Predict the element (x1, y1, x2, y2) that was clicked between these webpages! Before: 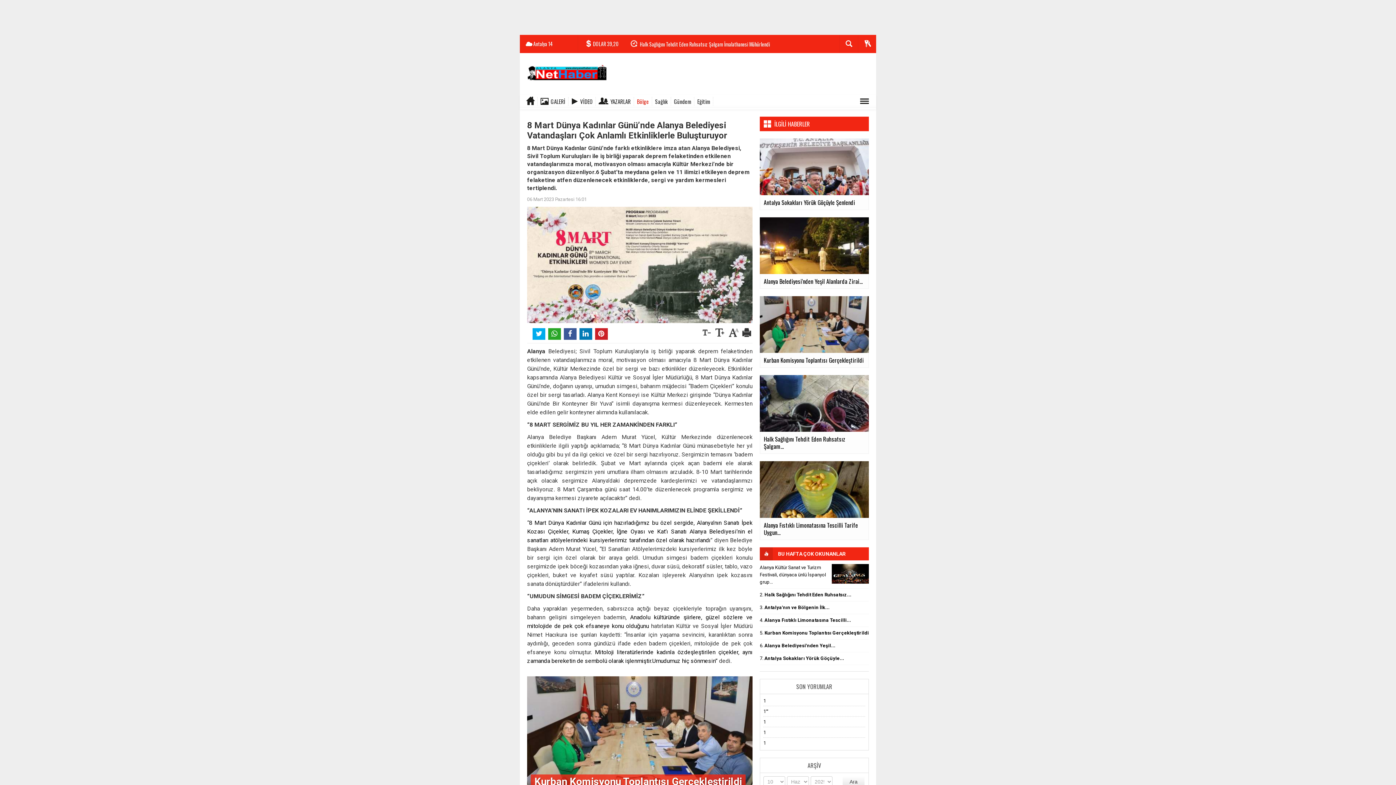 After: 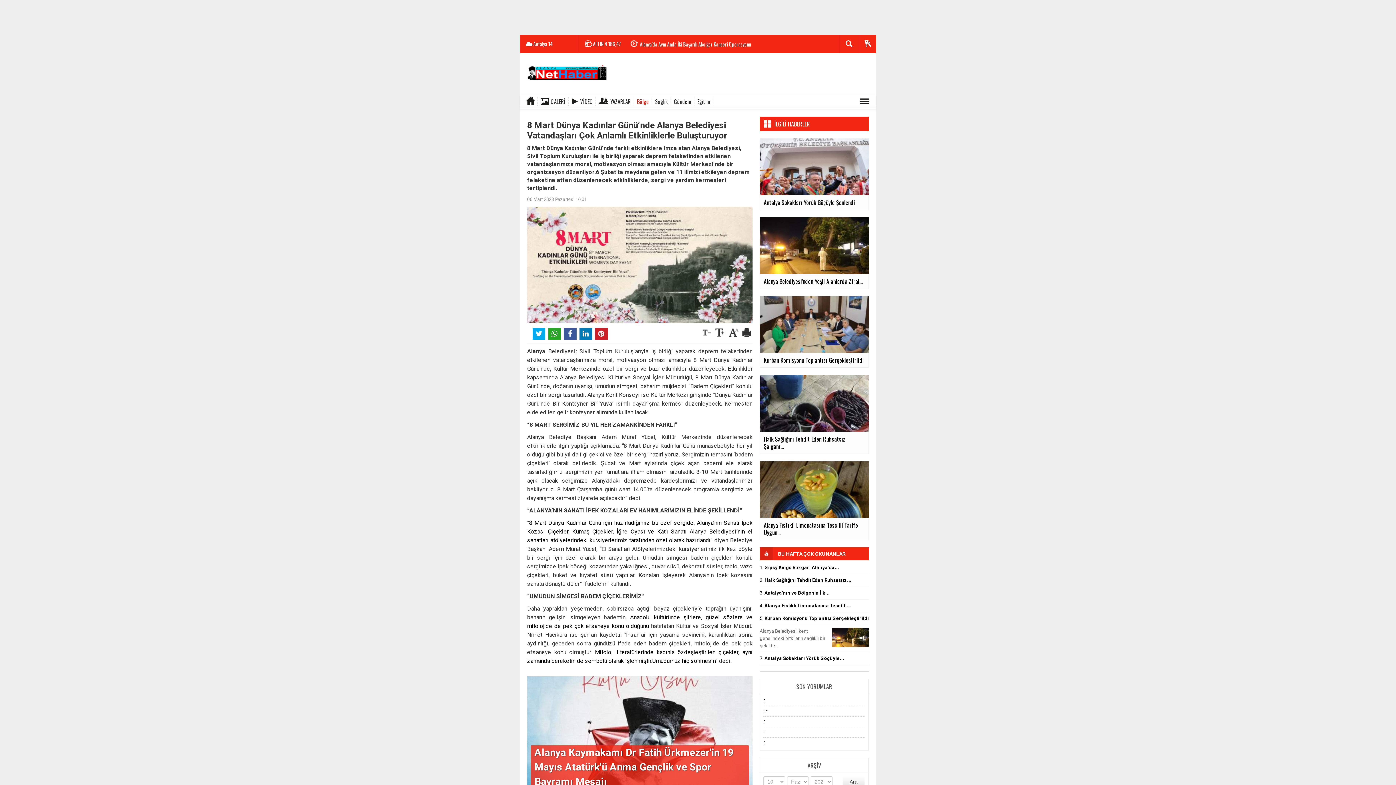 Action: bbox: (760, 643, 835, 648) label: 6. Alanya Belediyesi'nden Yeşil...